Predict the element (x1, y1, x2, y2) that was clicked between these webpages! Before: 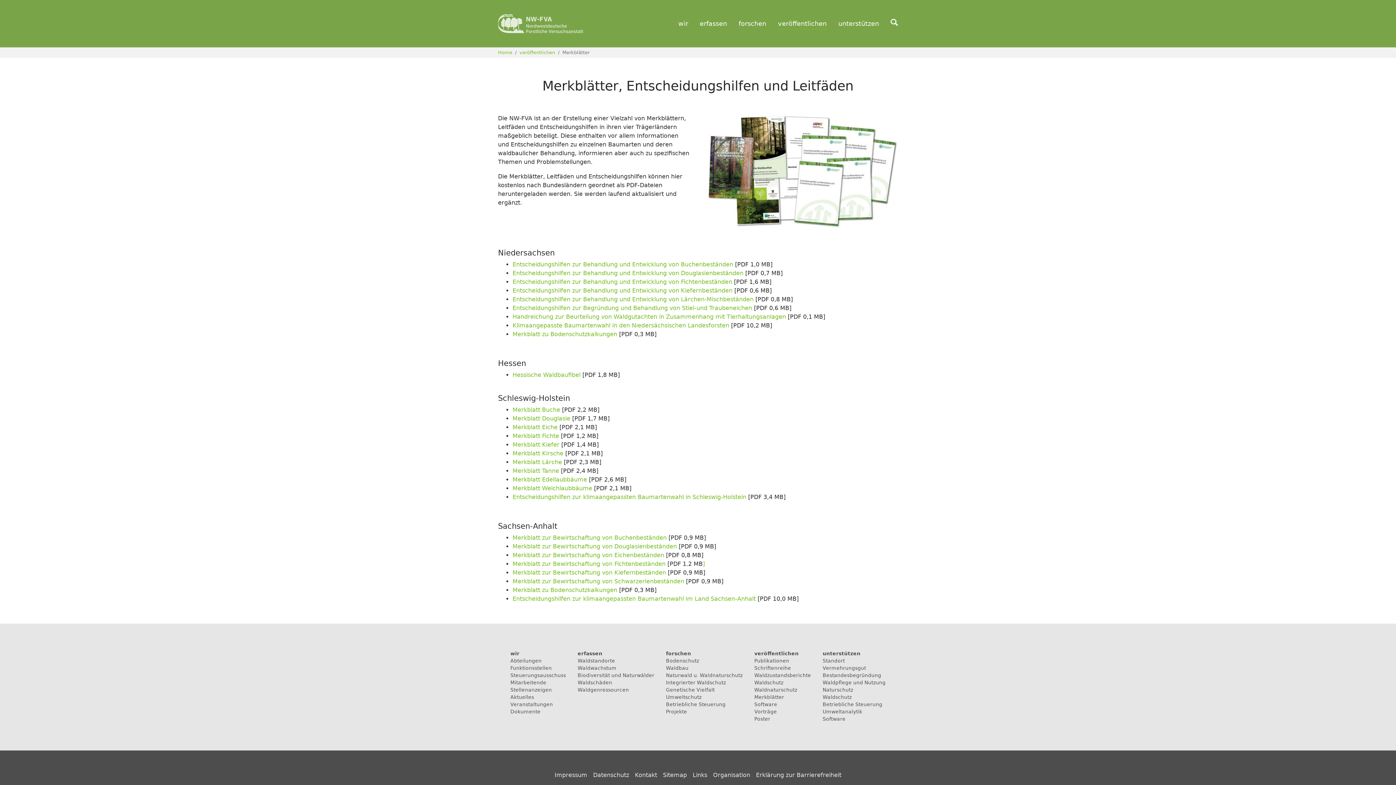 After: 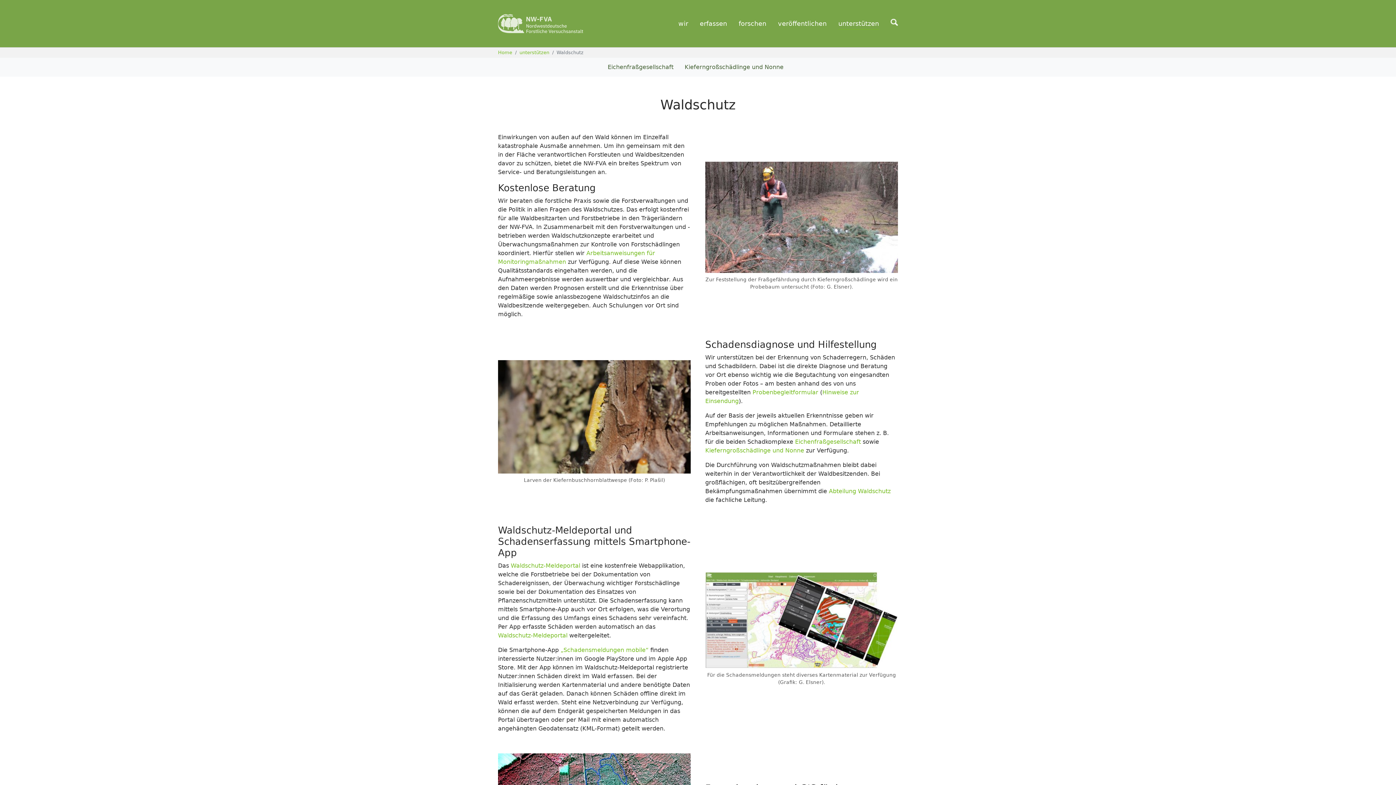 Action: label: Waldschutz bbox: (822, 694, 852, 700)